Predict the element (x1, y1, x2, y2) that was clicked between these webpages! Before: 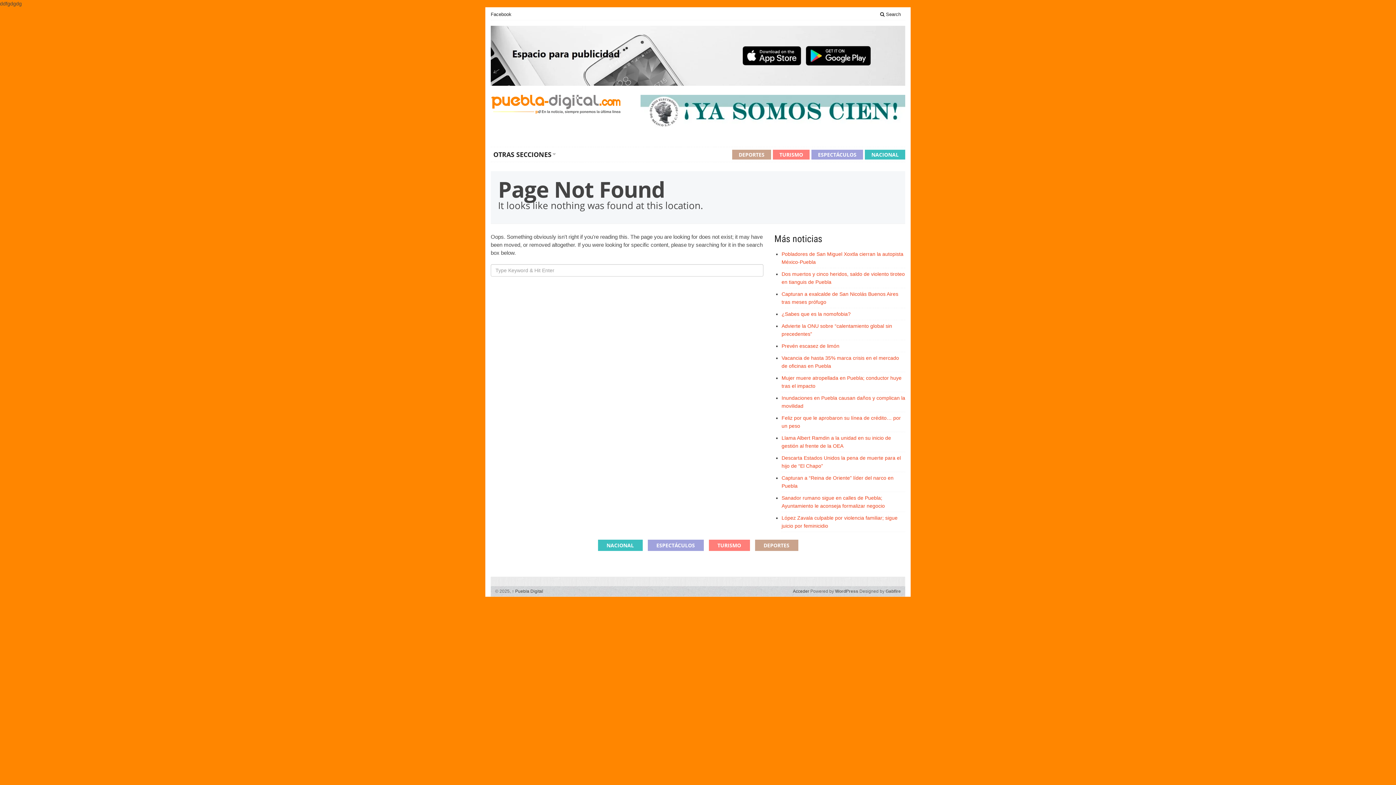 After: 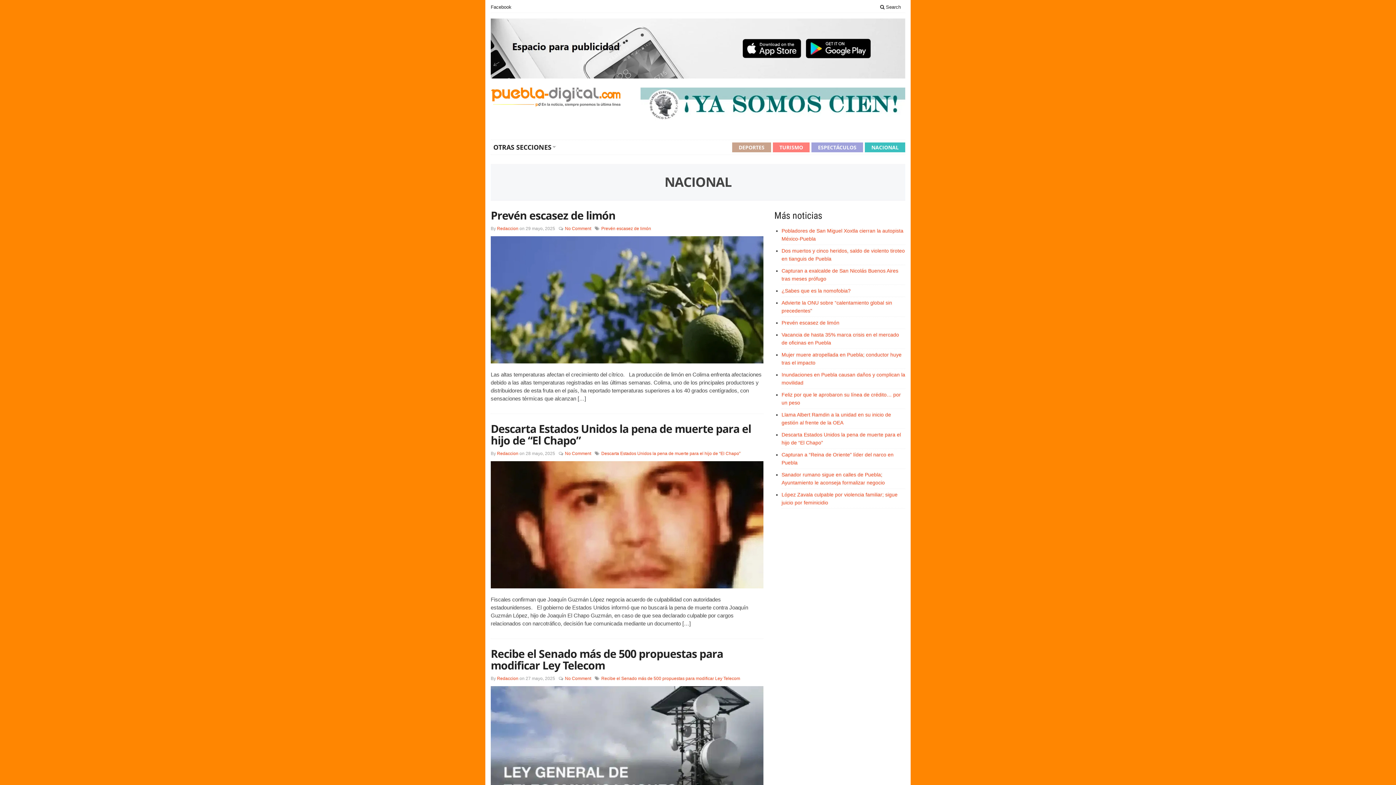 Action: label: NACIONAL bbox: (598, 539, 642, 551)